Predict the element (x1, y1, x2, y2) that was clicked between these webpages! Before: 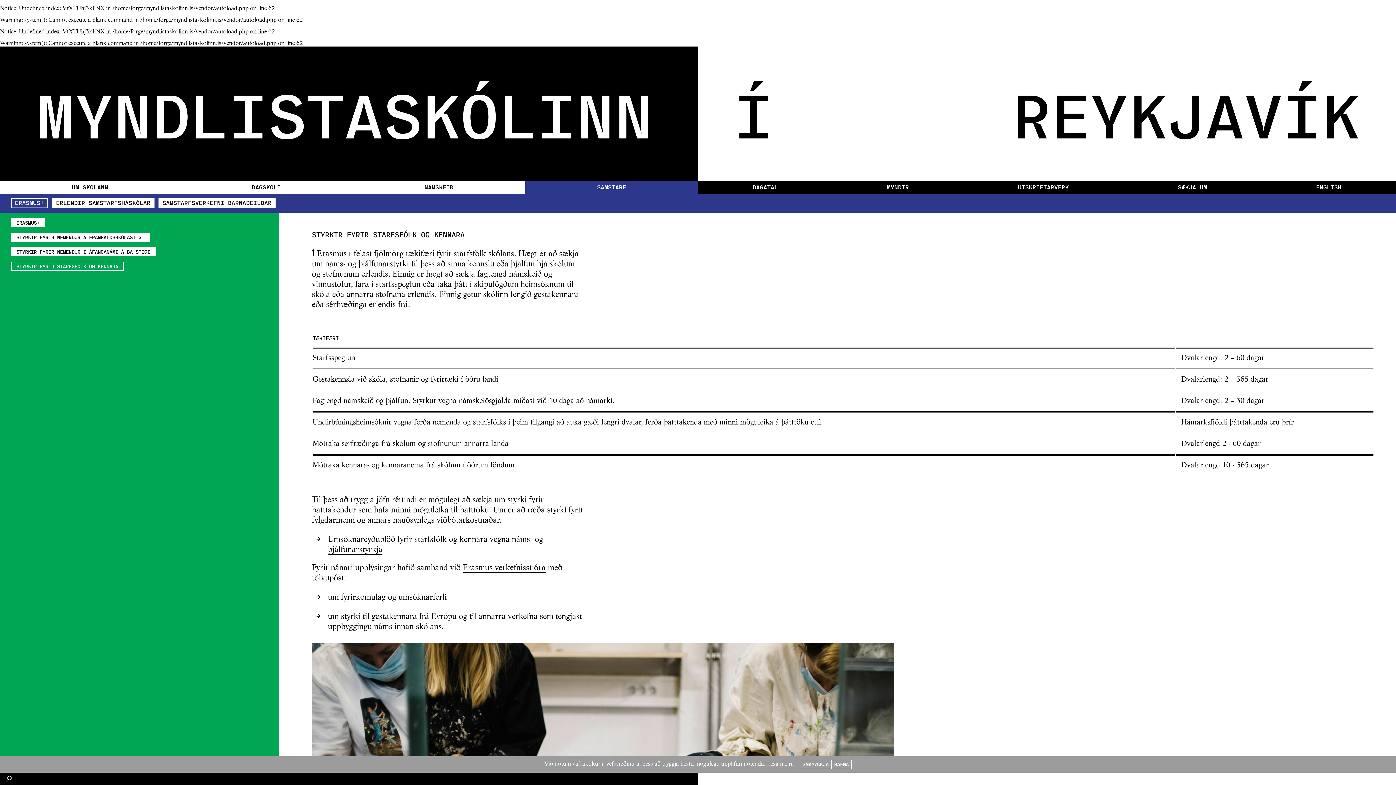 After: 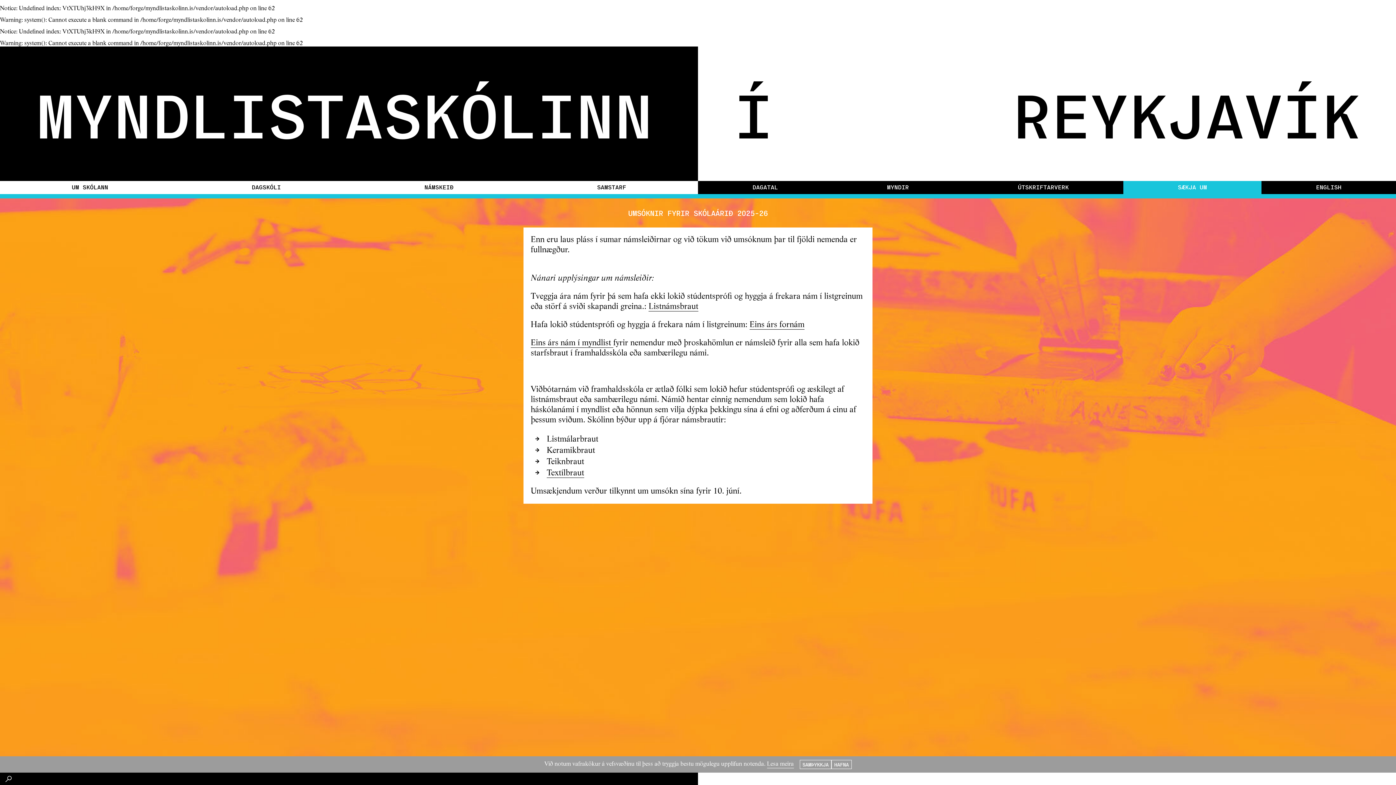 Action: bbox: (1123, 180, 1261, 194) label: SÆKJA UM